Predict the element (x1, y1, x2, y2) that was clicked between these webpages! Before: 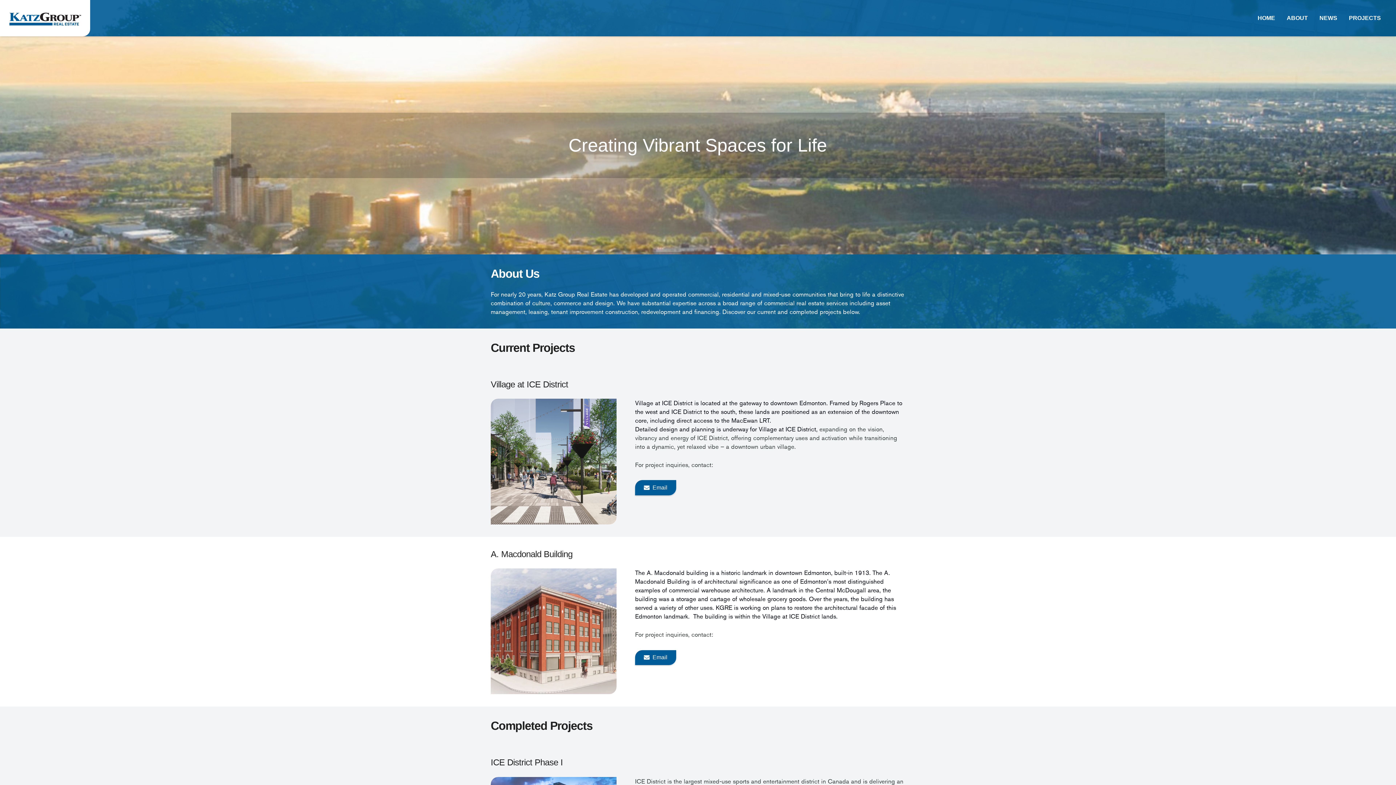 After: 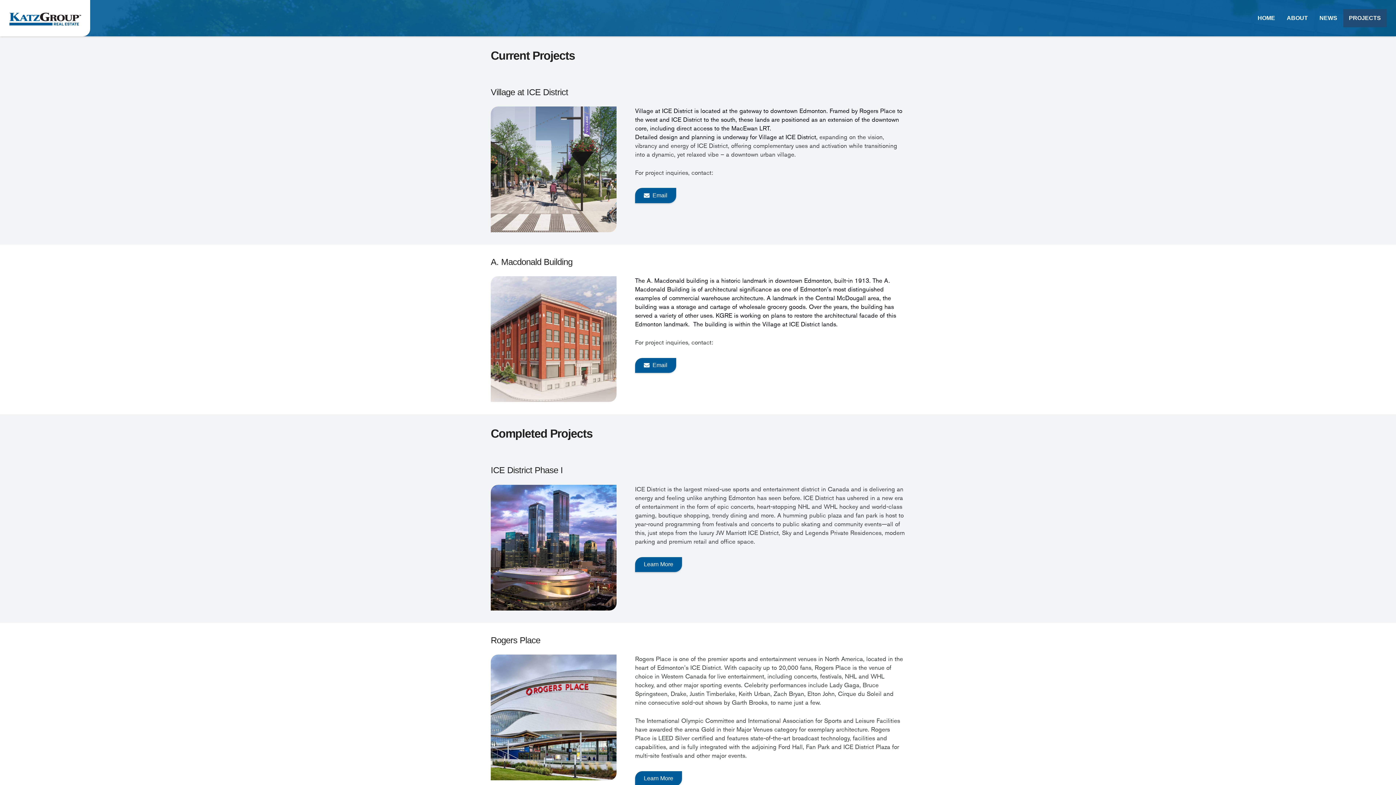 Action: bbox: (1343, 9, 1387, 27) label: PROJECTS